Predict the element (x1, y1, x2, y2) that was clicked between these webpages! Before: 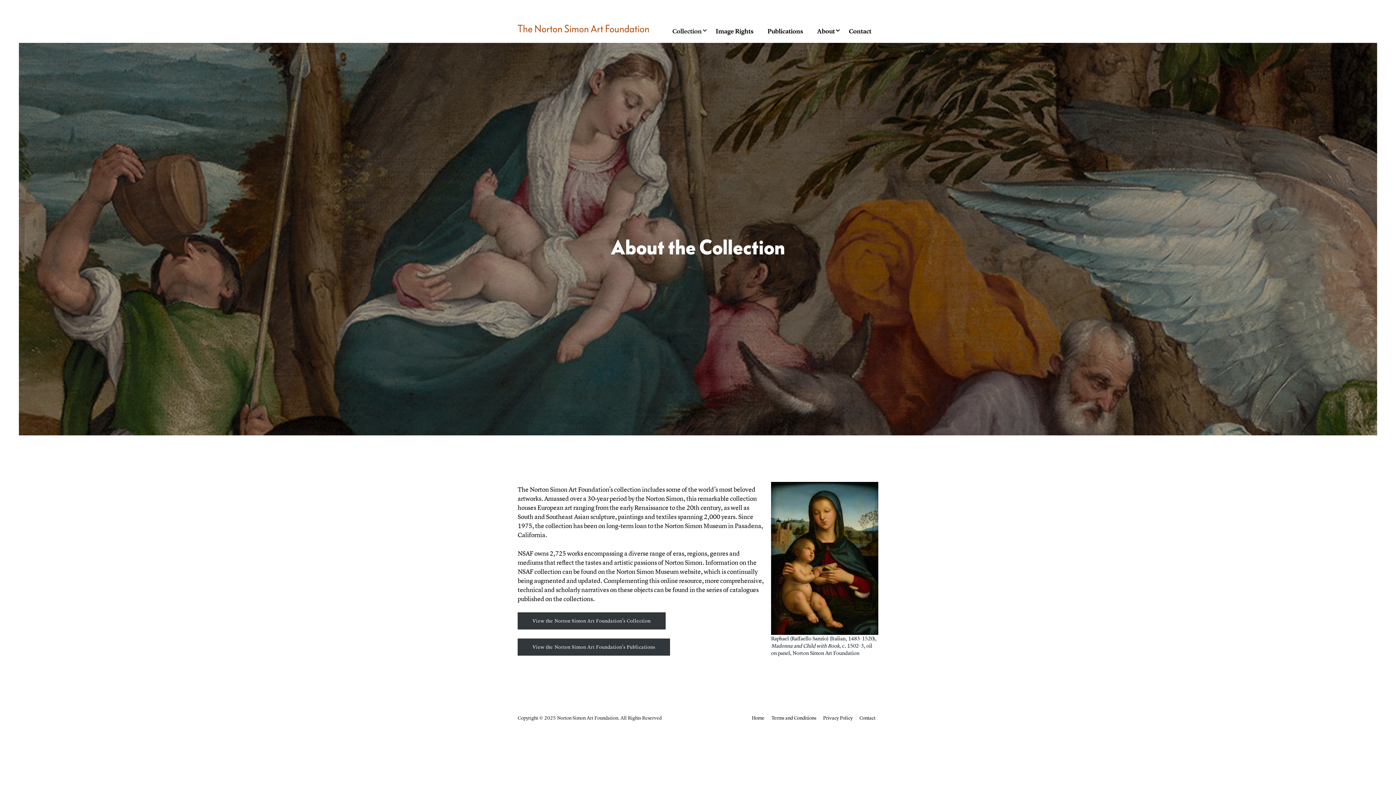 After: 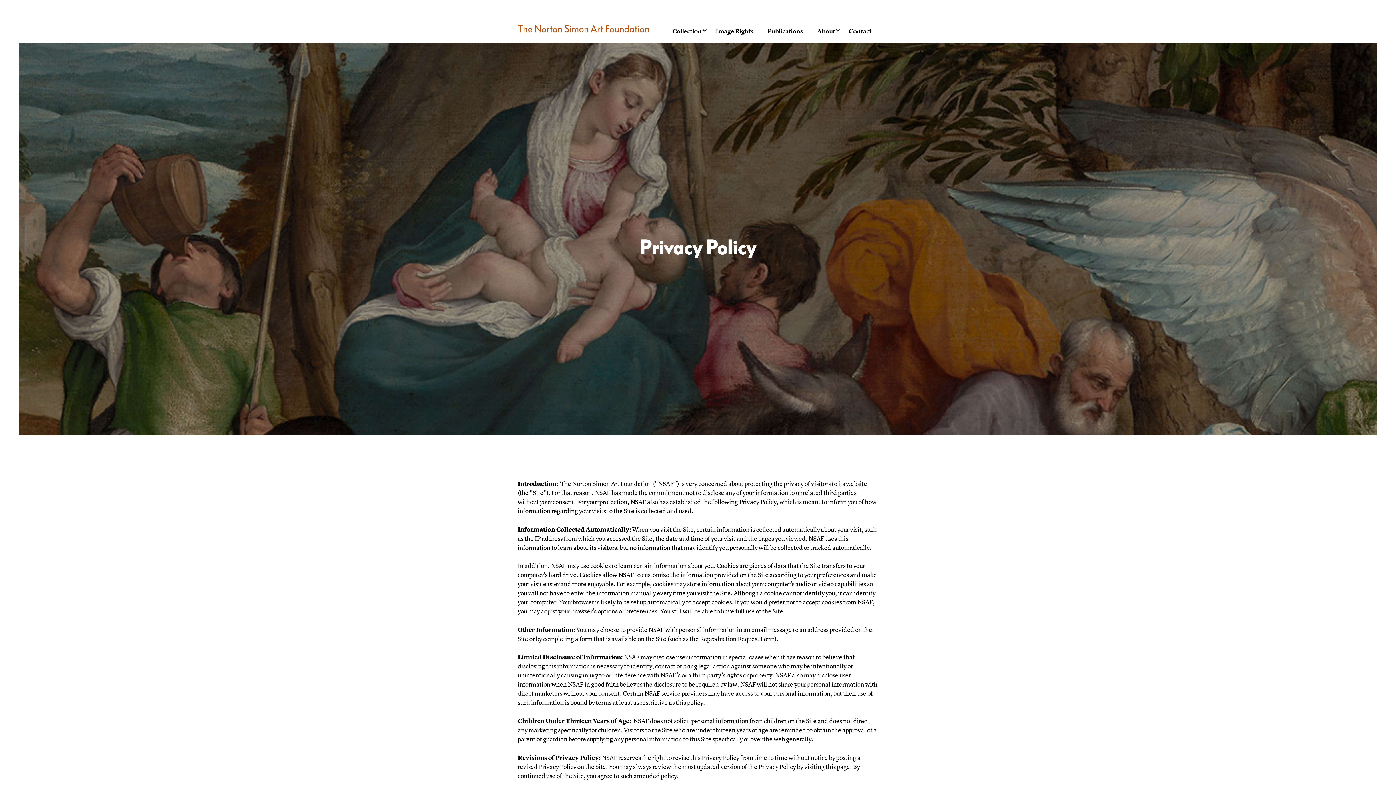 Action: bbox: (823, 714, 852, 721) label: Privacy Policy